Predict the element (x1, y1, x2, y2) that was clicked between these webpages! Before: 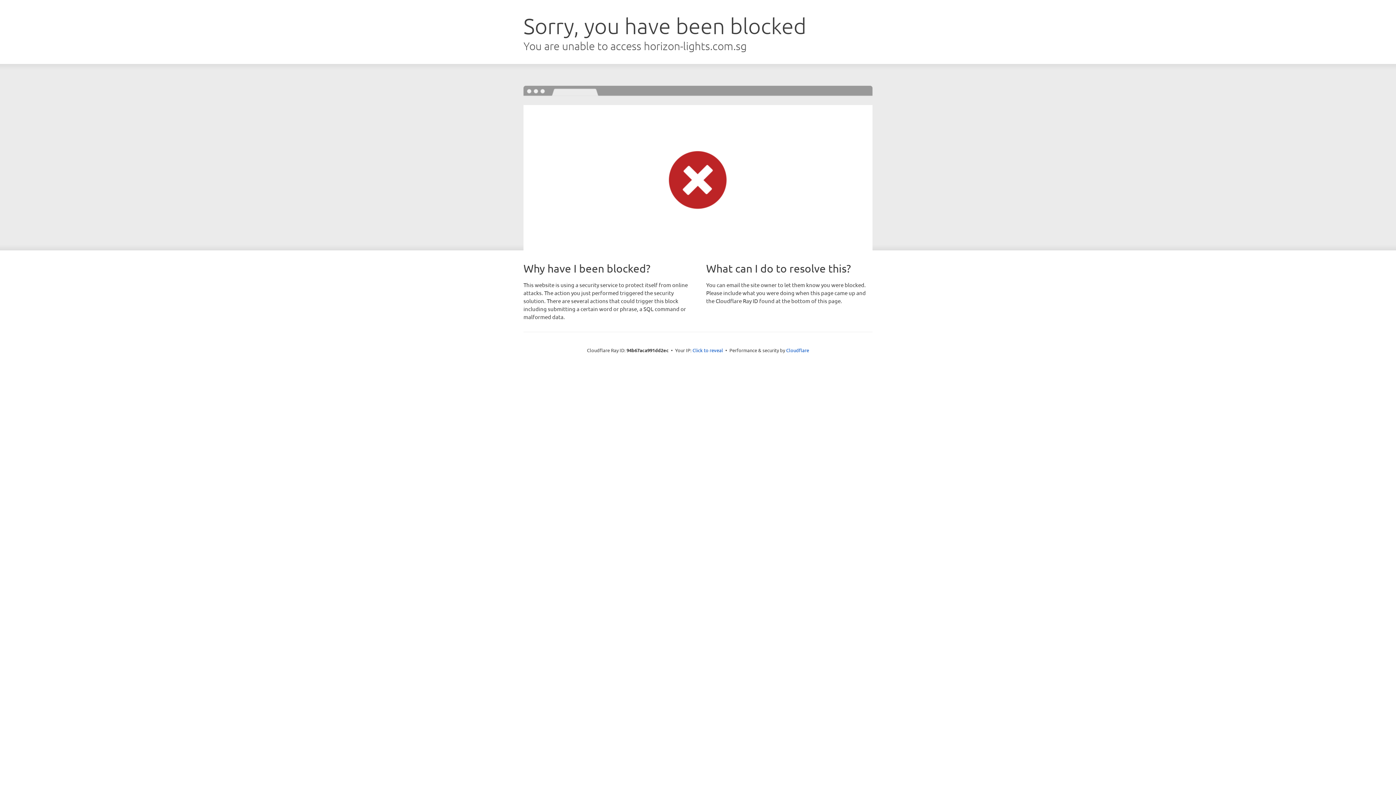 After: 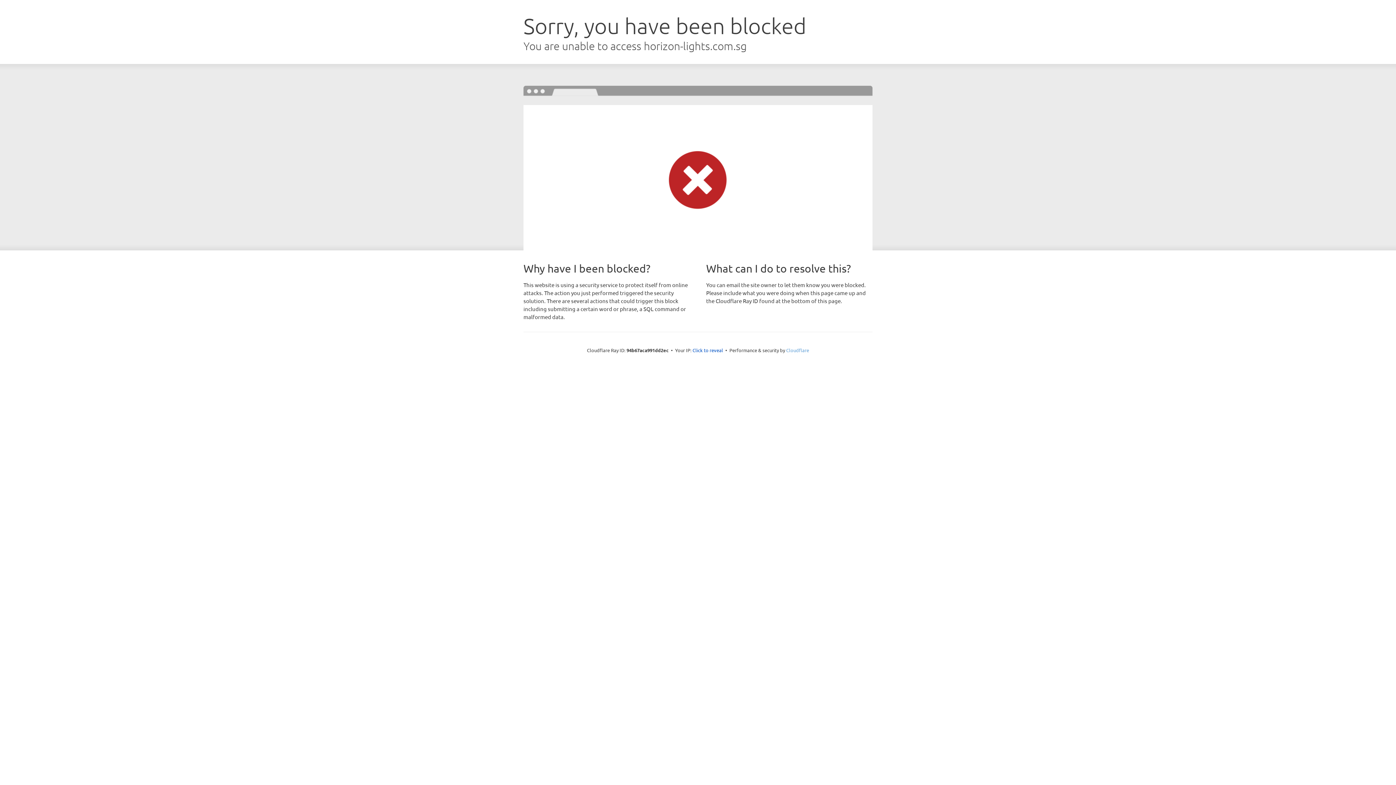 Action: label: Cloudflare bbox: (786, 347, 809, 353)